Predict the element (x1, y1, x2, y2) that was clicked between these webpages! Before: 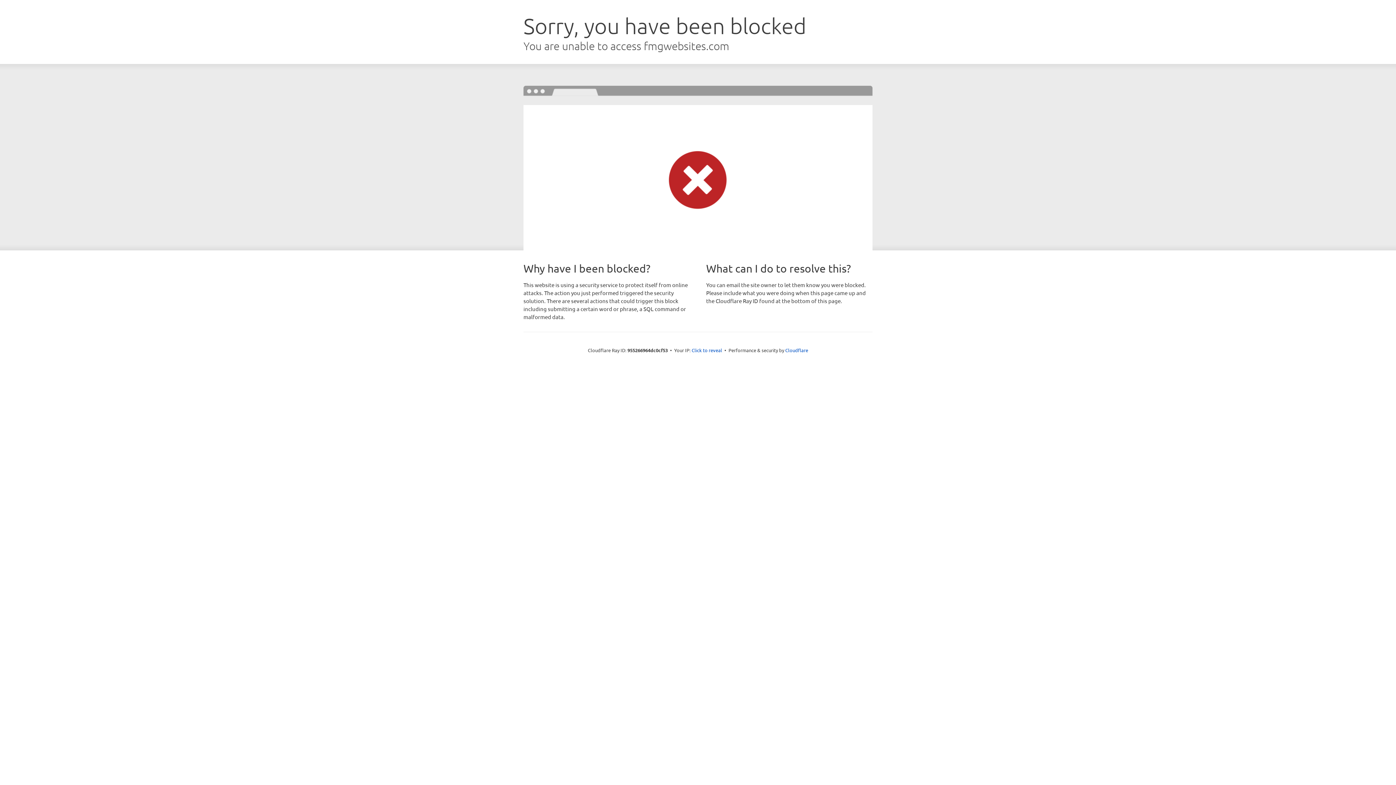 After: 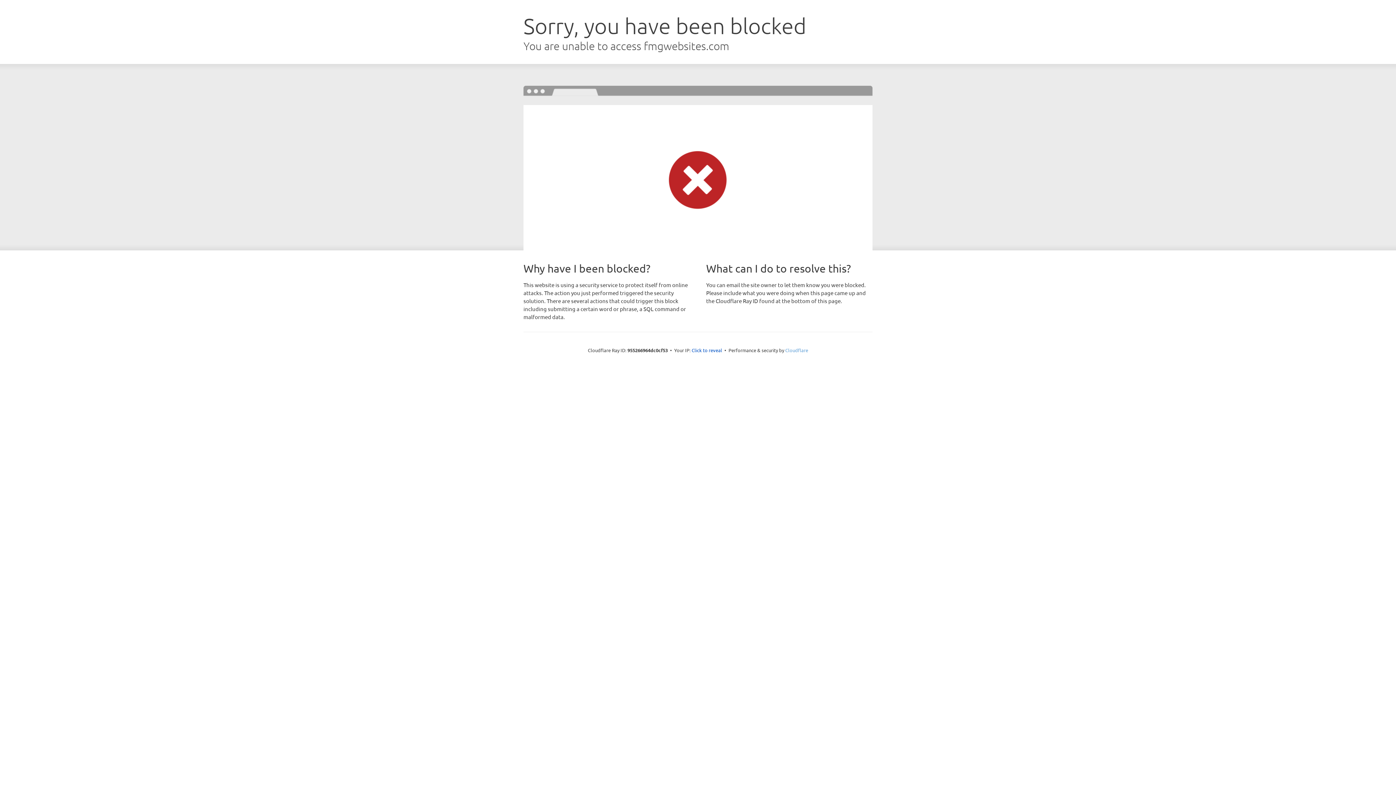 Action: bbox: (785, 347, 808, 353) label: Cloudflare